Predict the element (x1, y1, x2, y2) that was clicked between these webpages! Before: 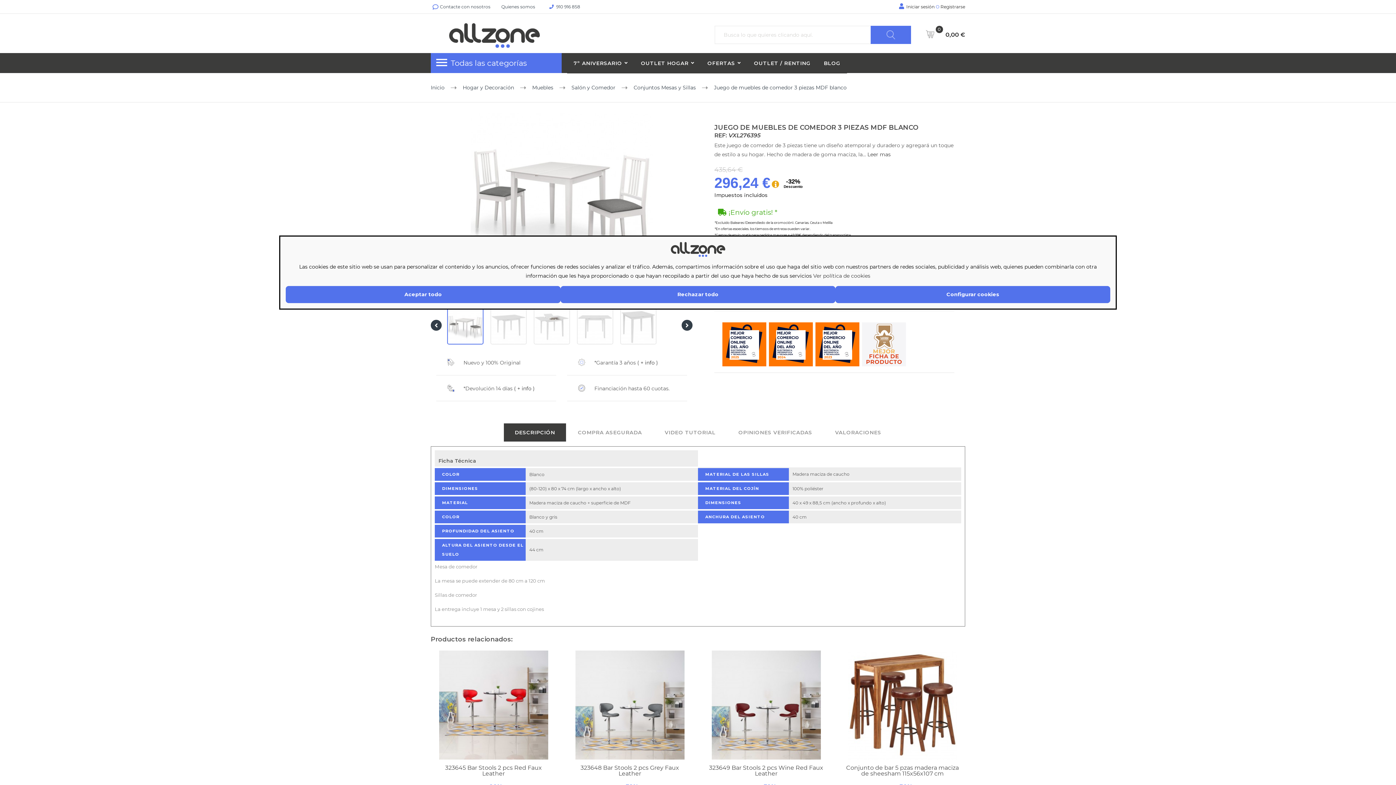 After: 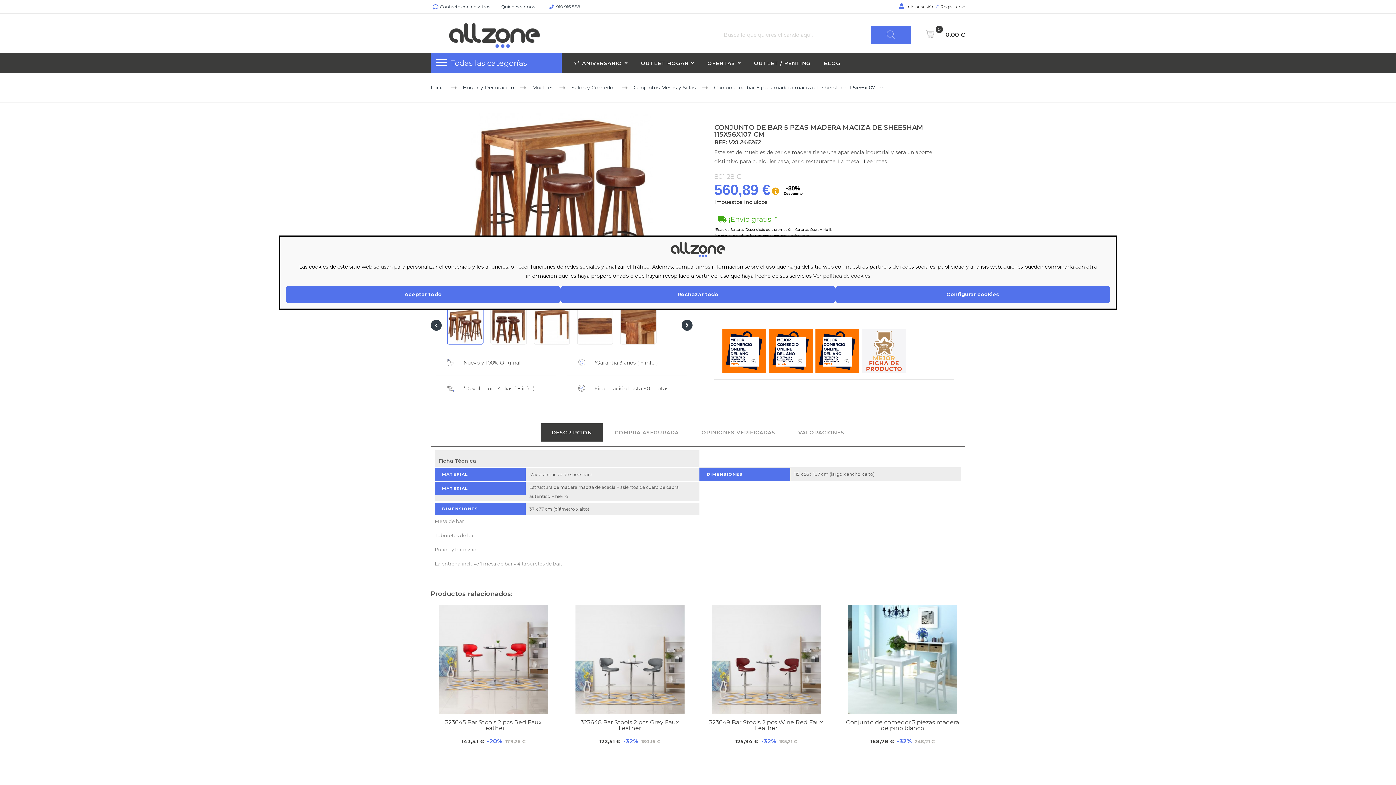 Action: bbox: (845, 651, 960, 760)